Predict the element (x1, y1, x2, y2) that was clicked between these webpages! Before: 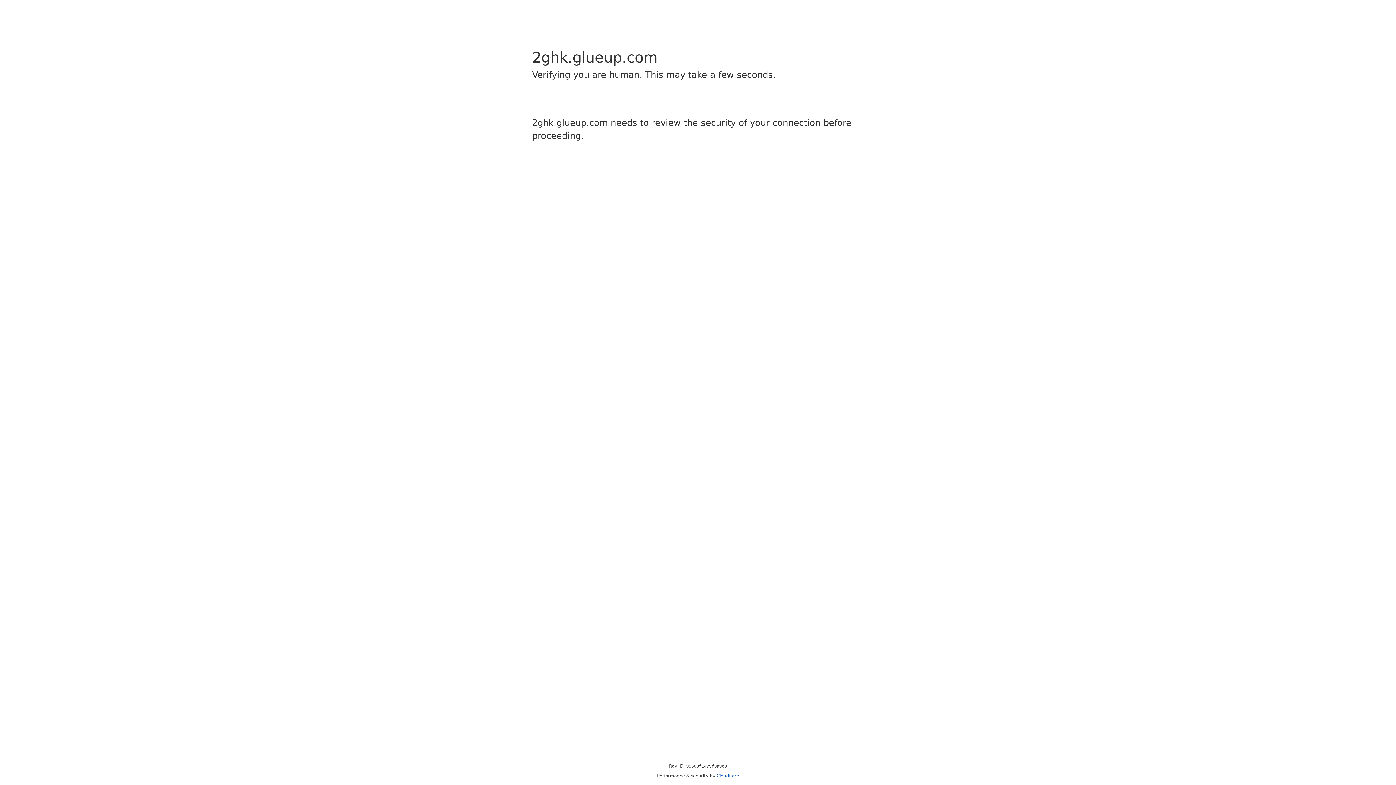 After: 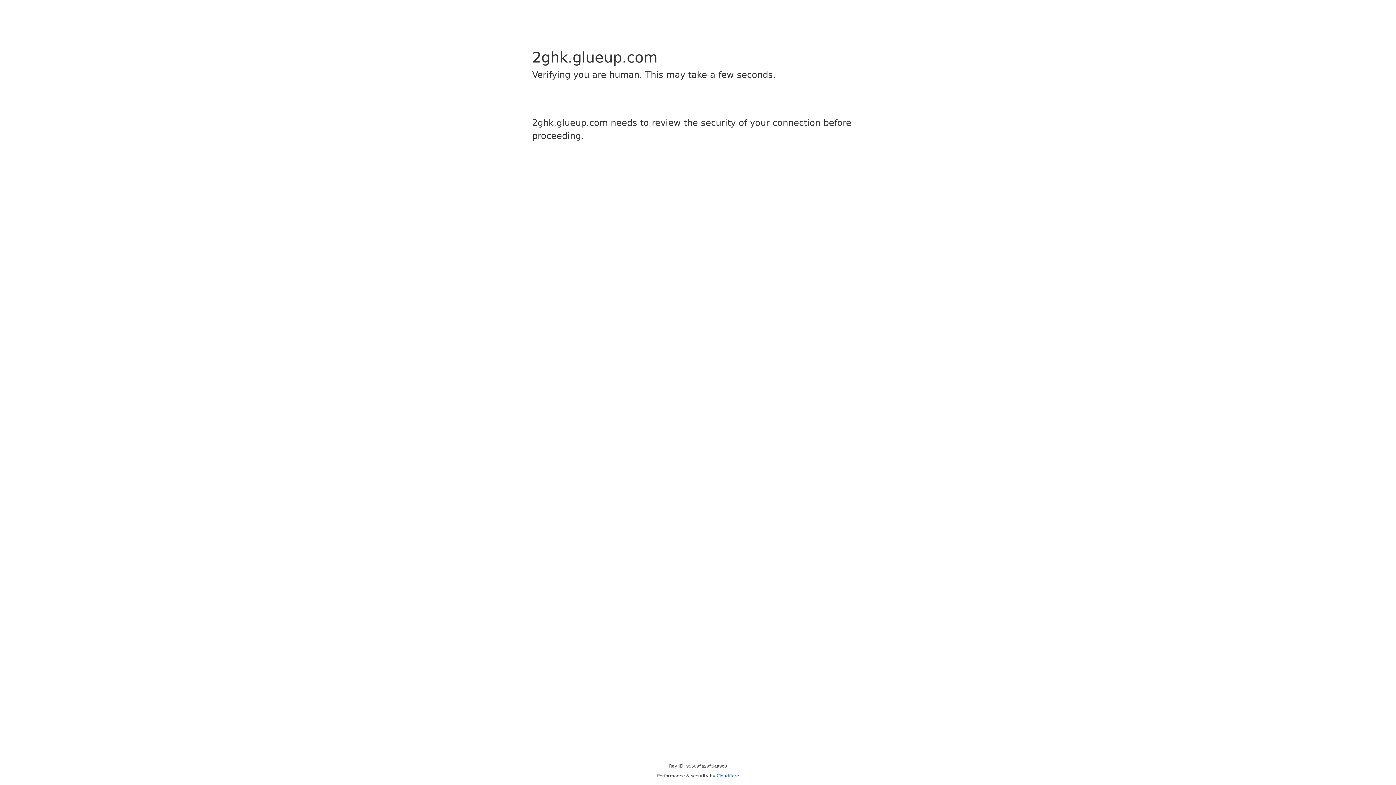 Action: bbox: (716, 773, 739, 778) label: Cloudflare